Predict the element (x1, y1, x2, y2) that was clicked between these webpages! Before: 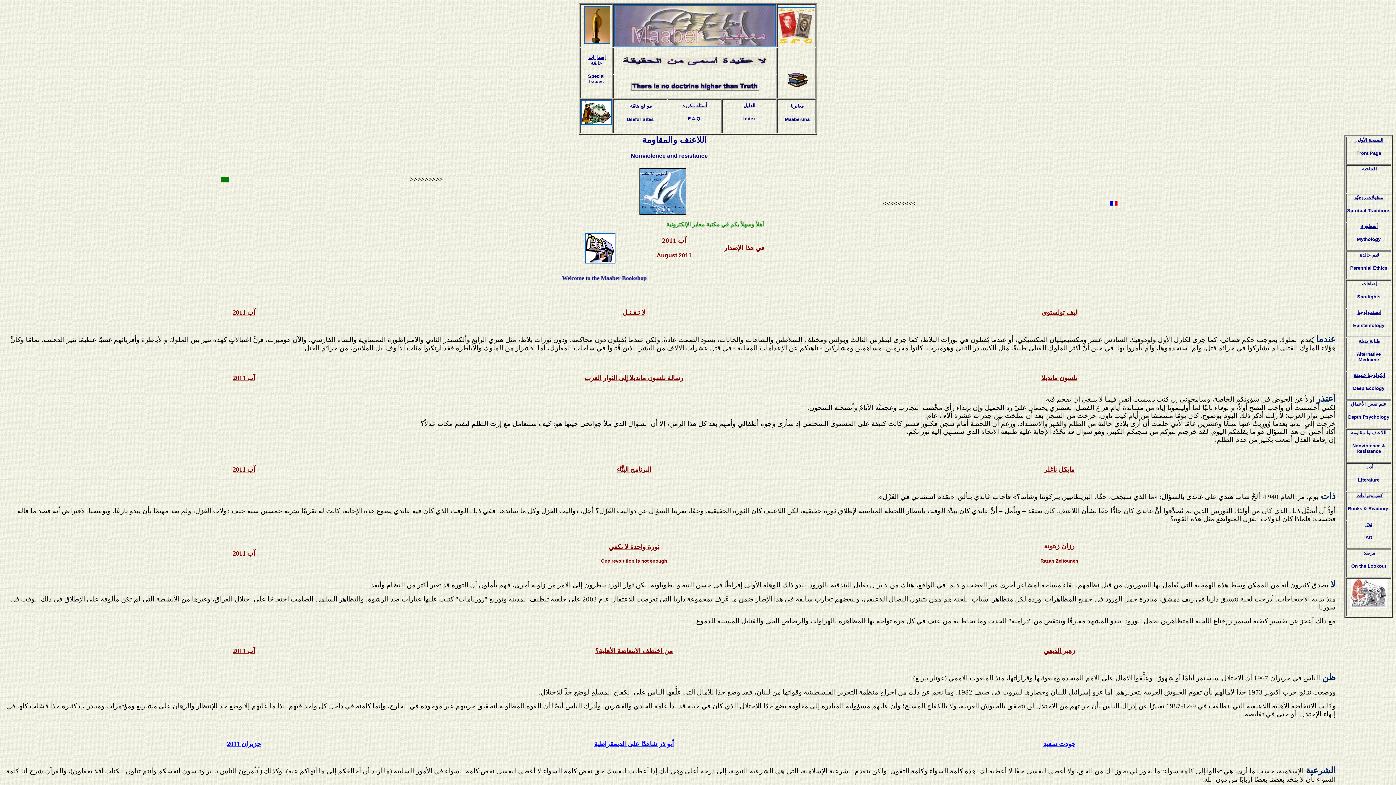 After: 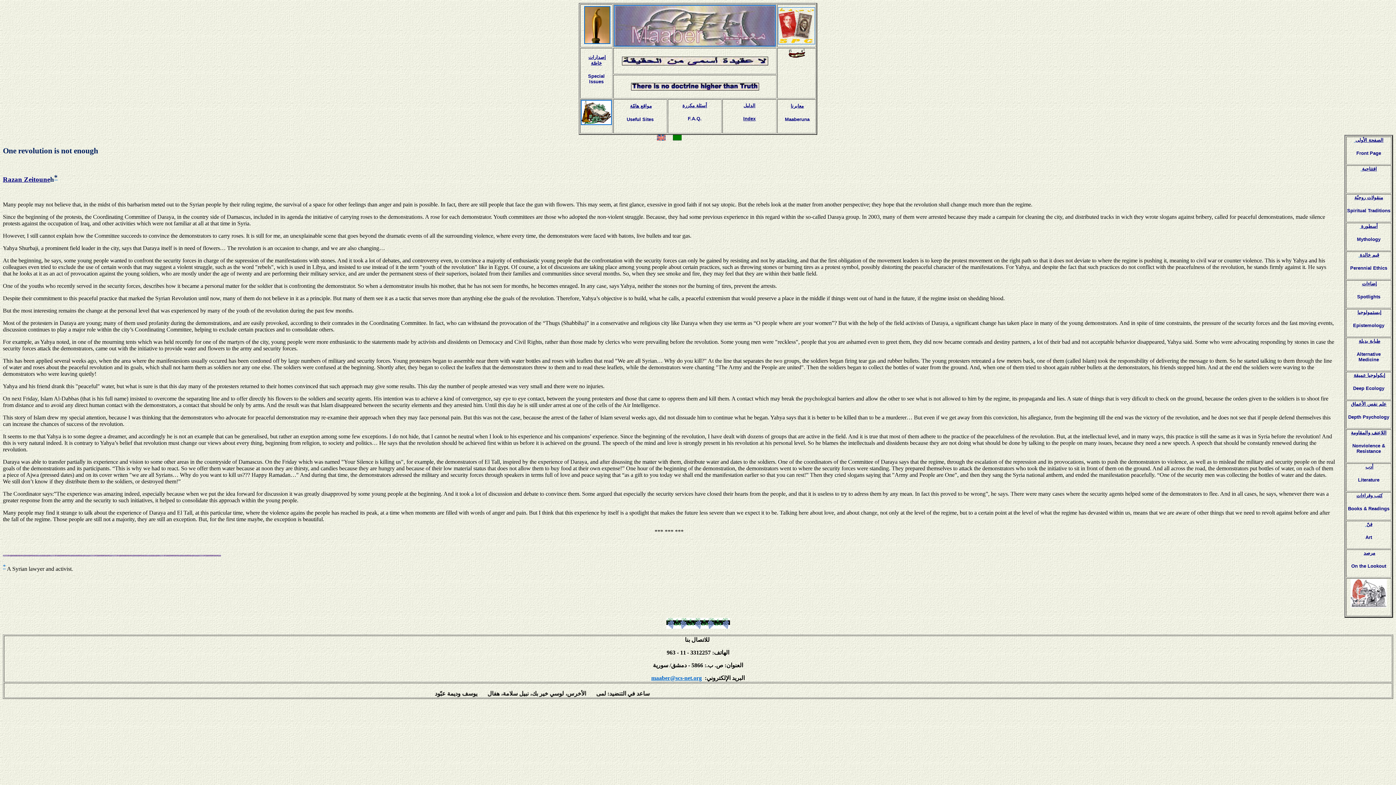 Action: bbox: (601, 558, 667, 563) label: One revolution is not enough